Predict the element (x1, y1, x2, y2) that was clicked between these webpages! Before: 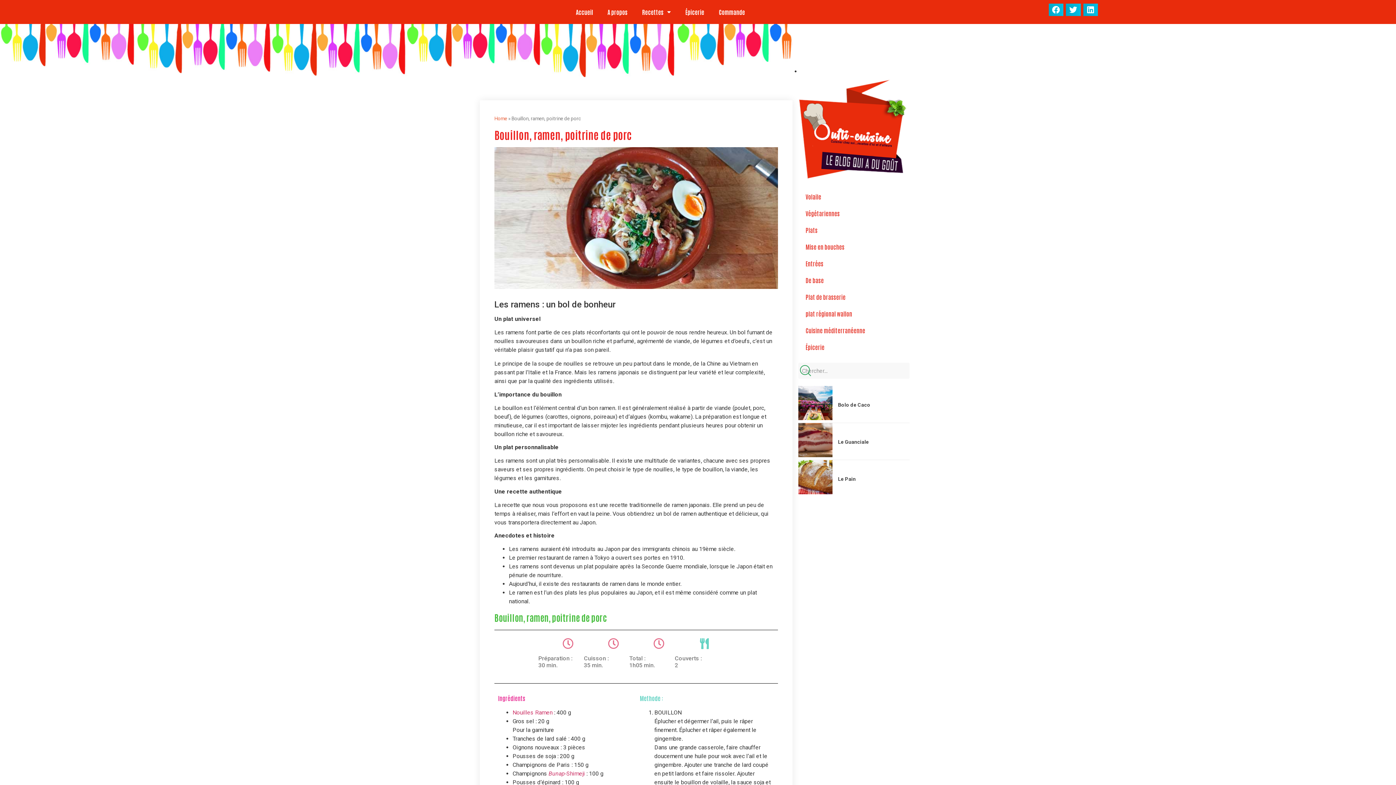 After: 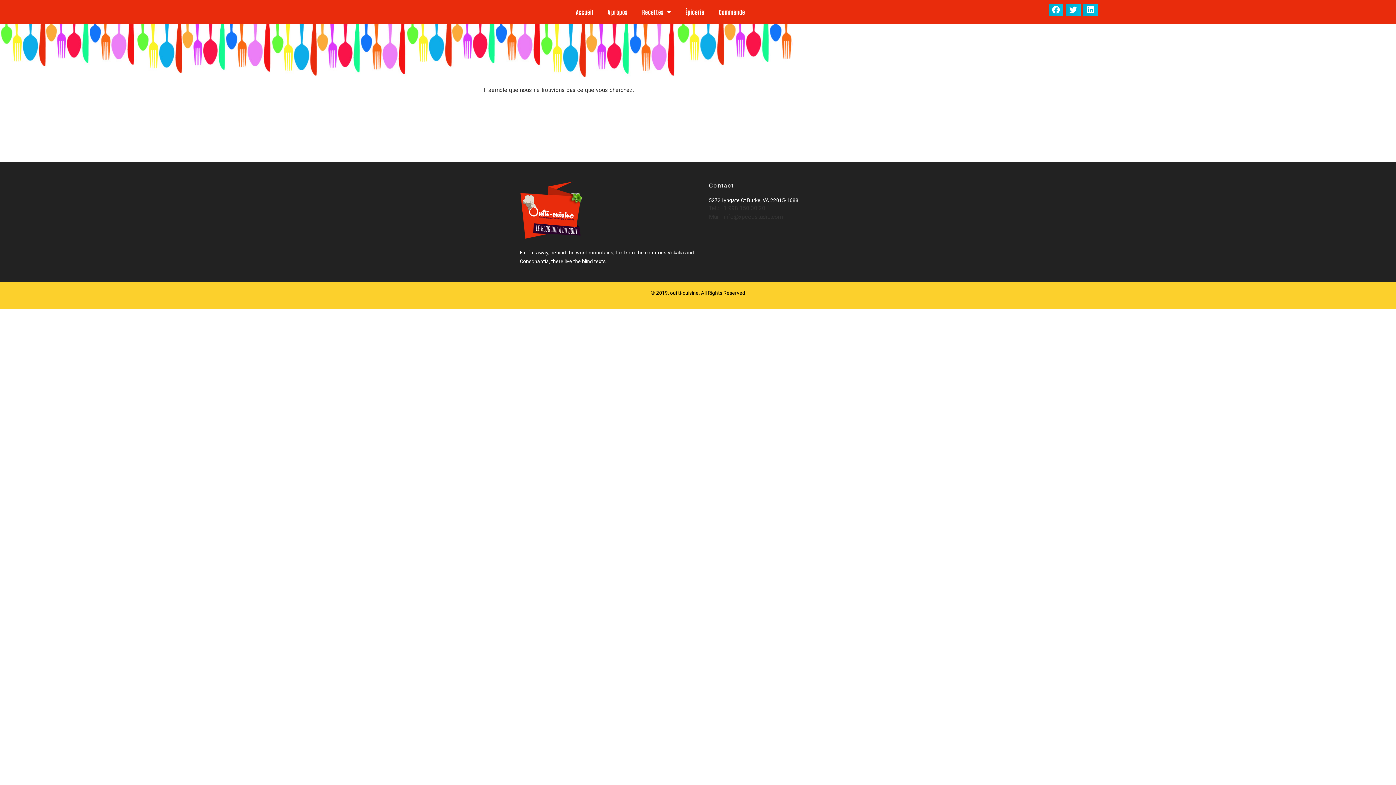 Action: label: De base bbox: (798, 272, 909, 288)